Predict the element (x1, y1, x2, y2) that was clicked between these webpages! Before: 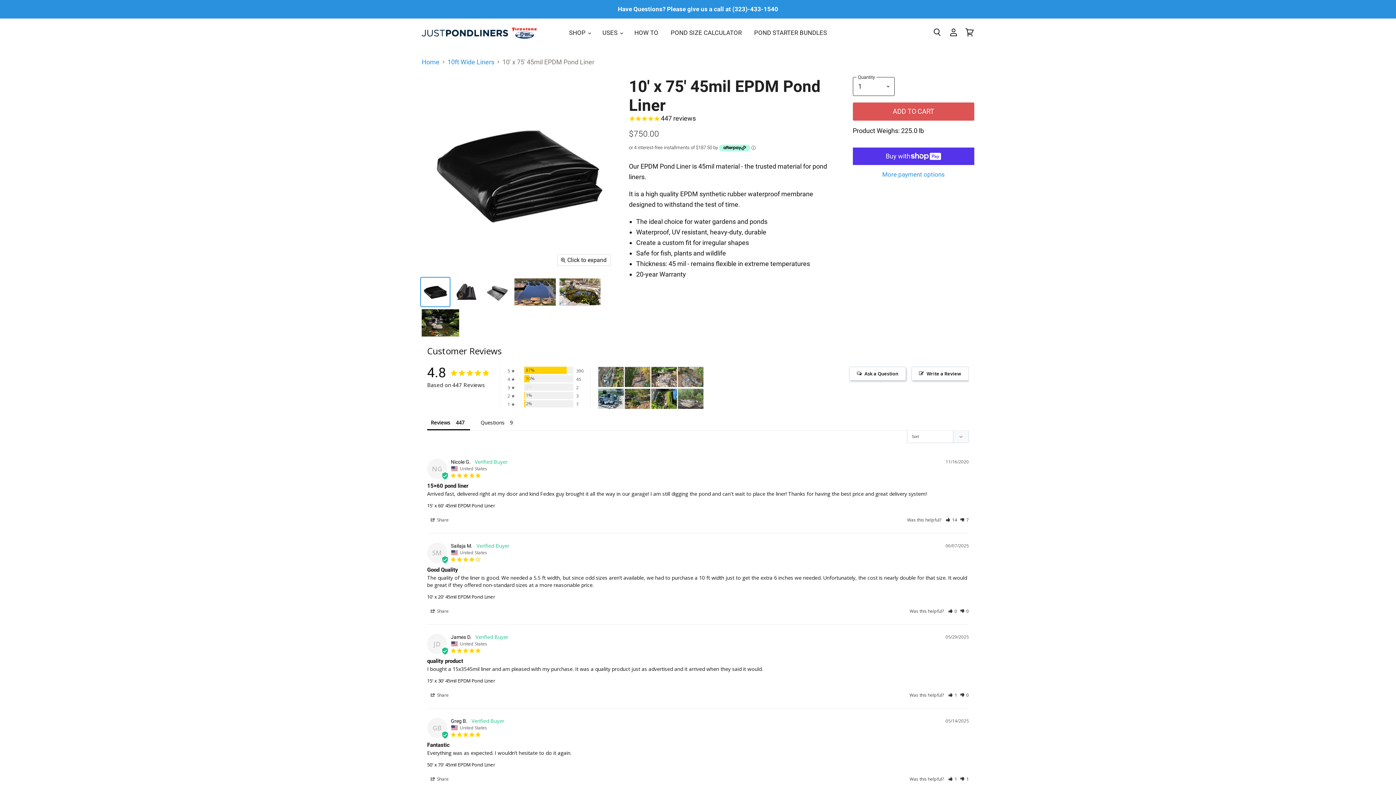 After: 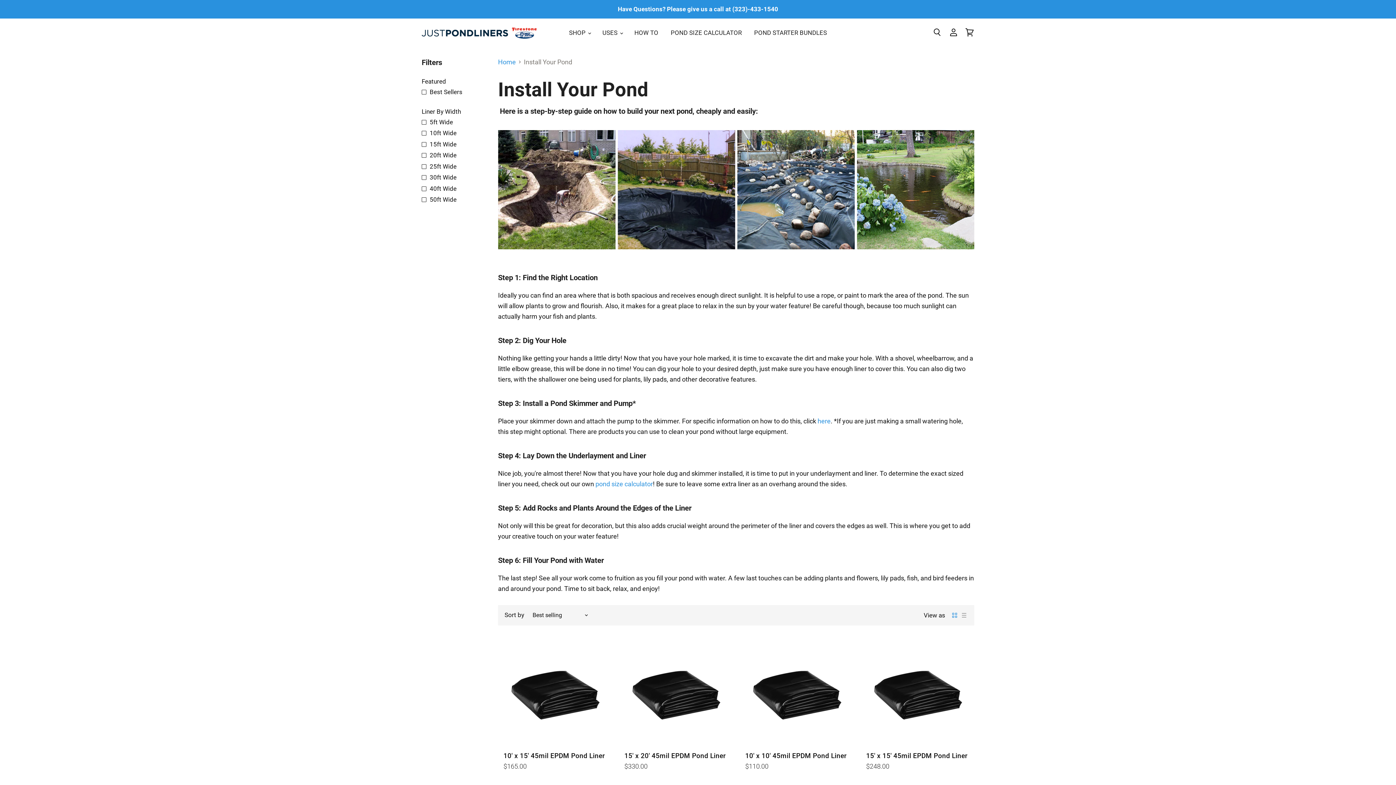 Action: bbox: (629, 24, 663, 40) label: HOW TO